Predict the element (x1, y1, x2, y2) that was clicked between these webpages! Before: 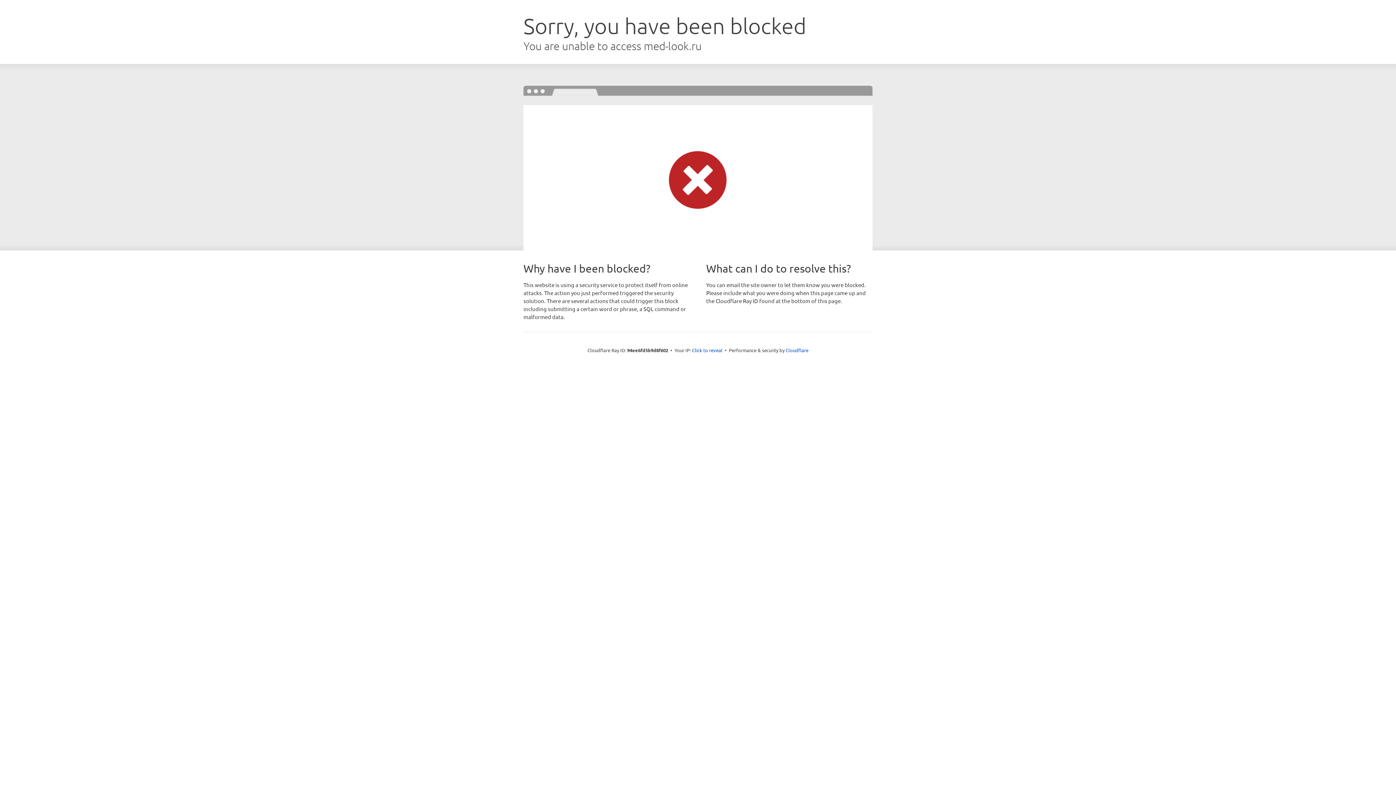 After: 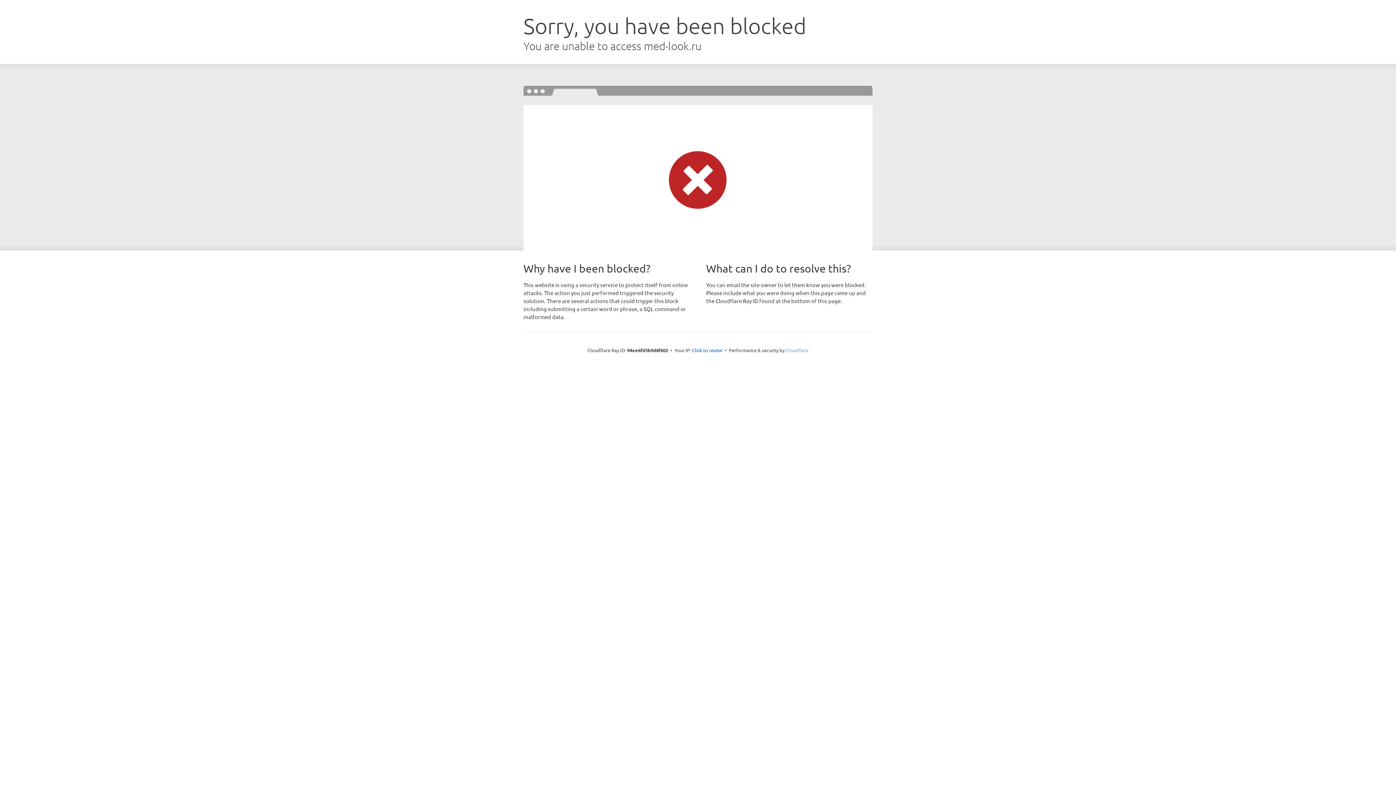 Action: bbox: (785, 347, 808, 353) label: Cloudflare